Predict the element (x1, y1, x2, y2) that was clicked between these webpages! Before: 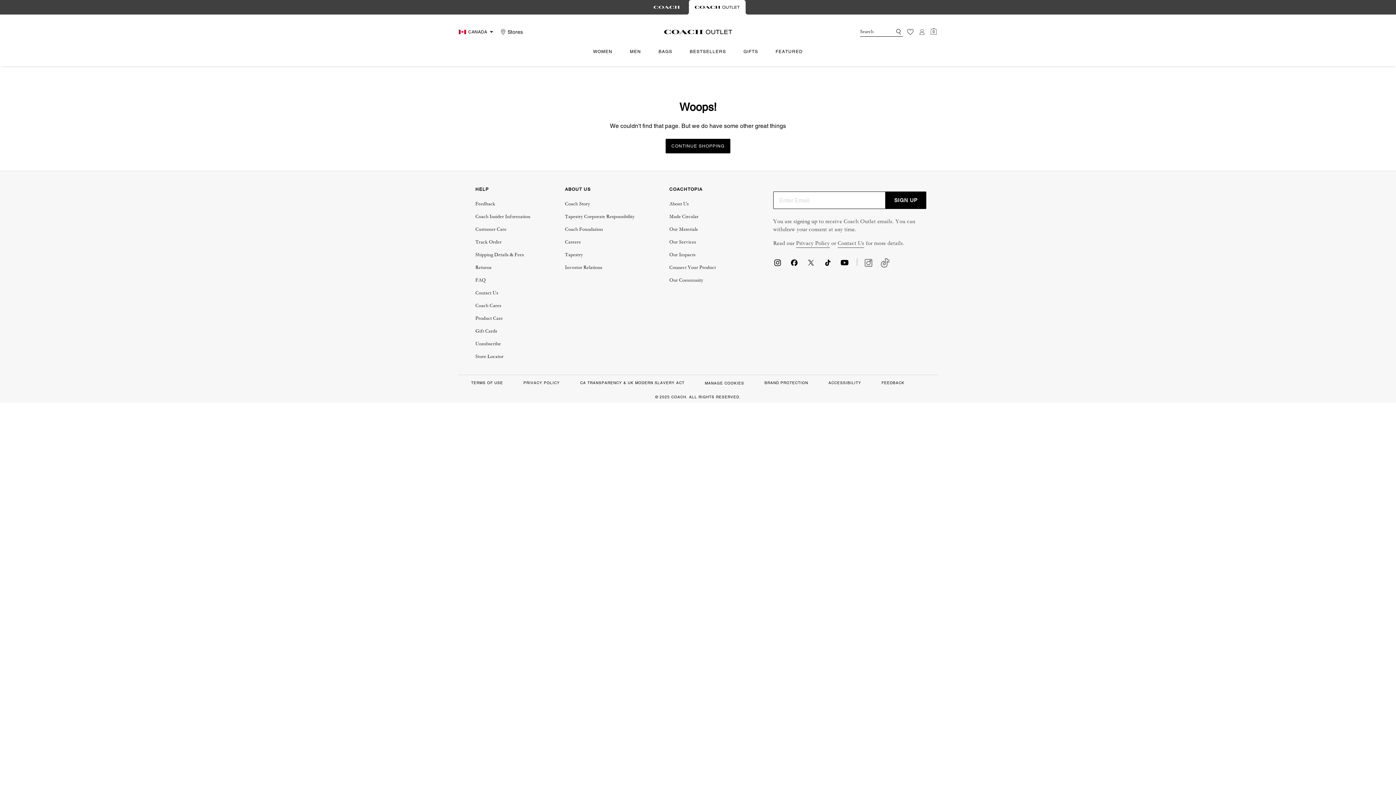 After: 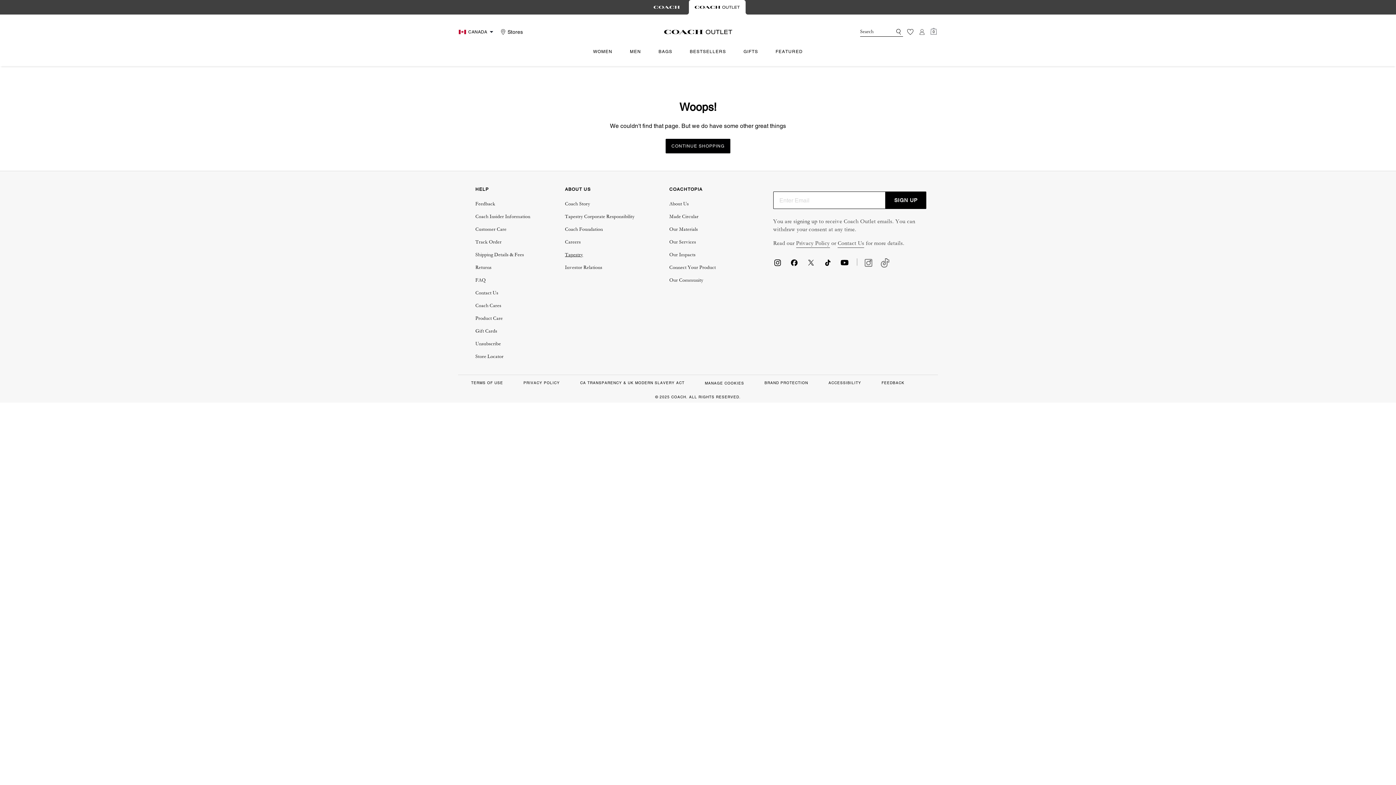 Action: label: Tapestry bbox: (565, 251, 634, 258)